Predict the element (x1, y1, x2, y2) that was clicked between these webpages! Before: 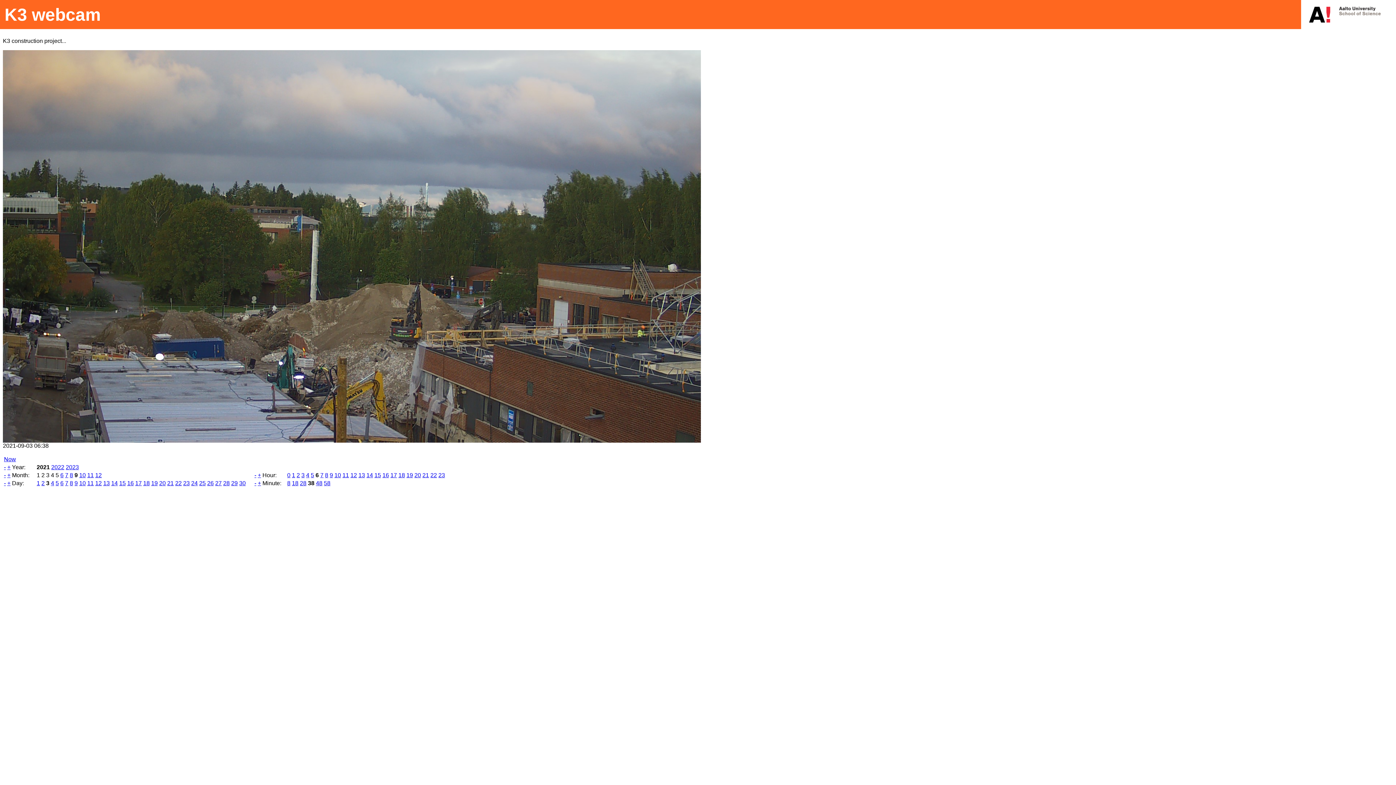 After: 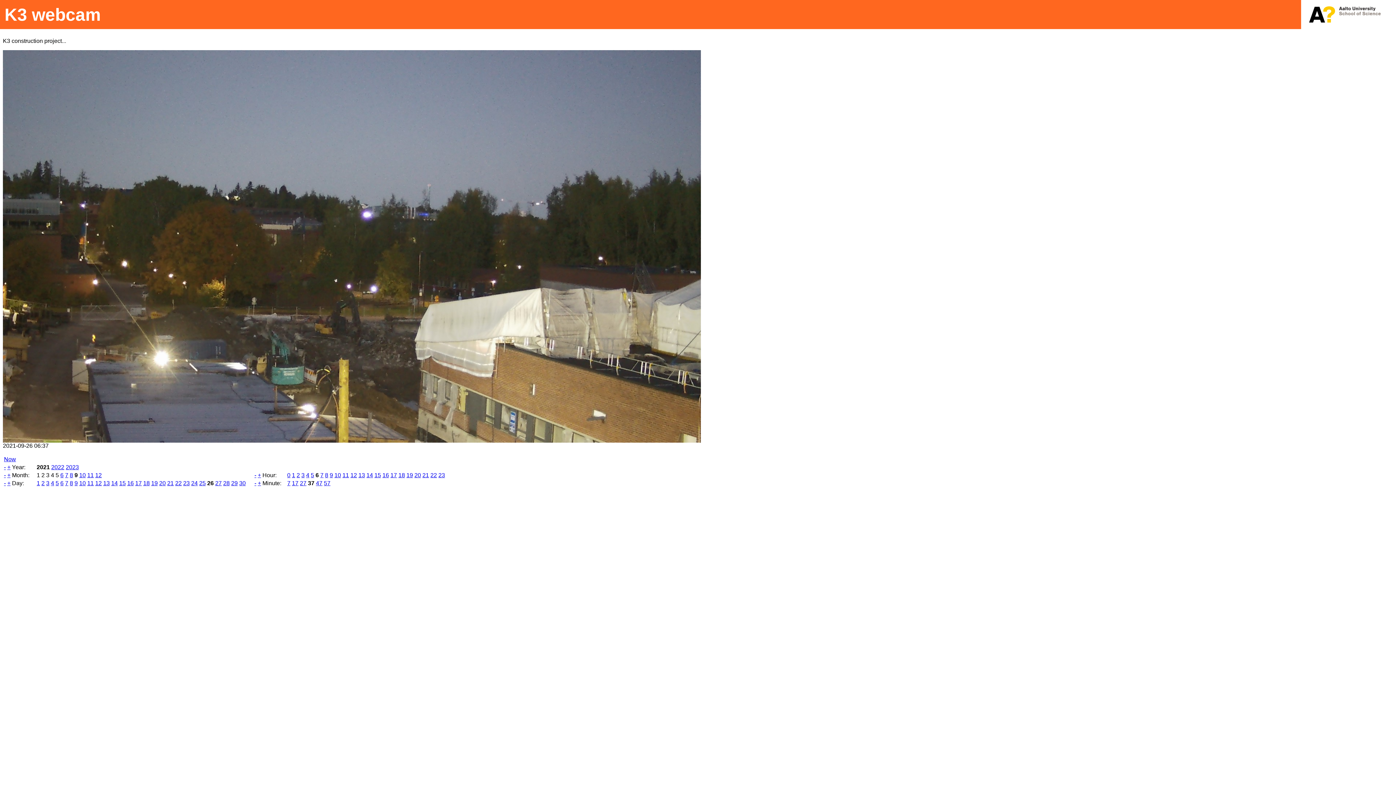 Action: label: 26 bbox: (207, 480, 213, 486)